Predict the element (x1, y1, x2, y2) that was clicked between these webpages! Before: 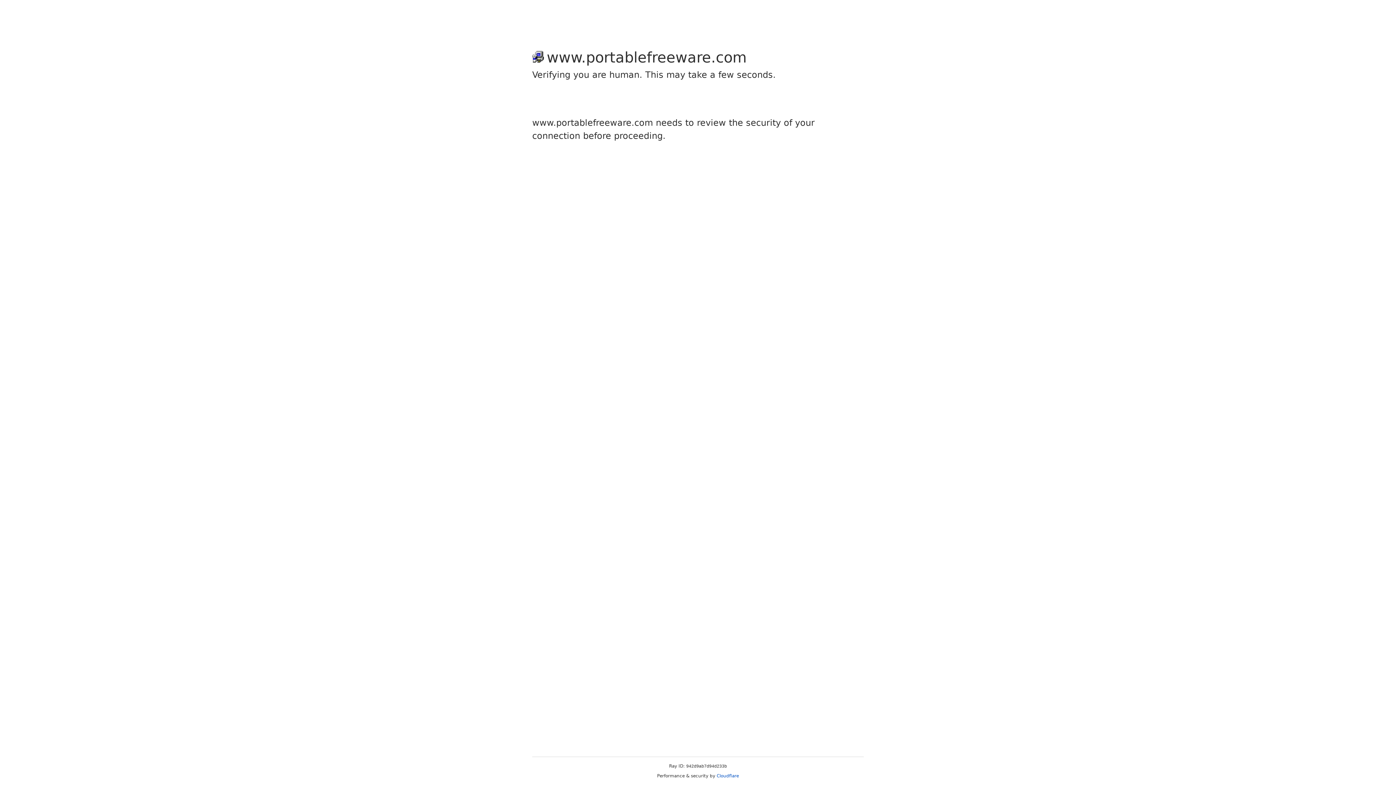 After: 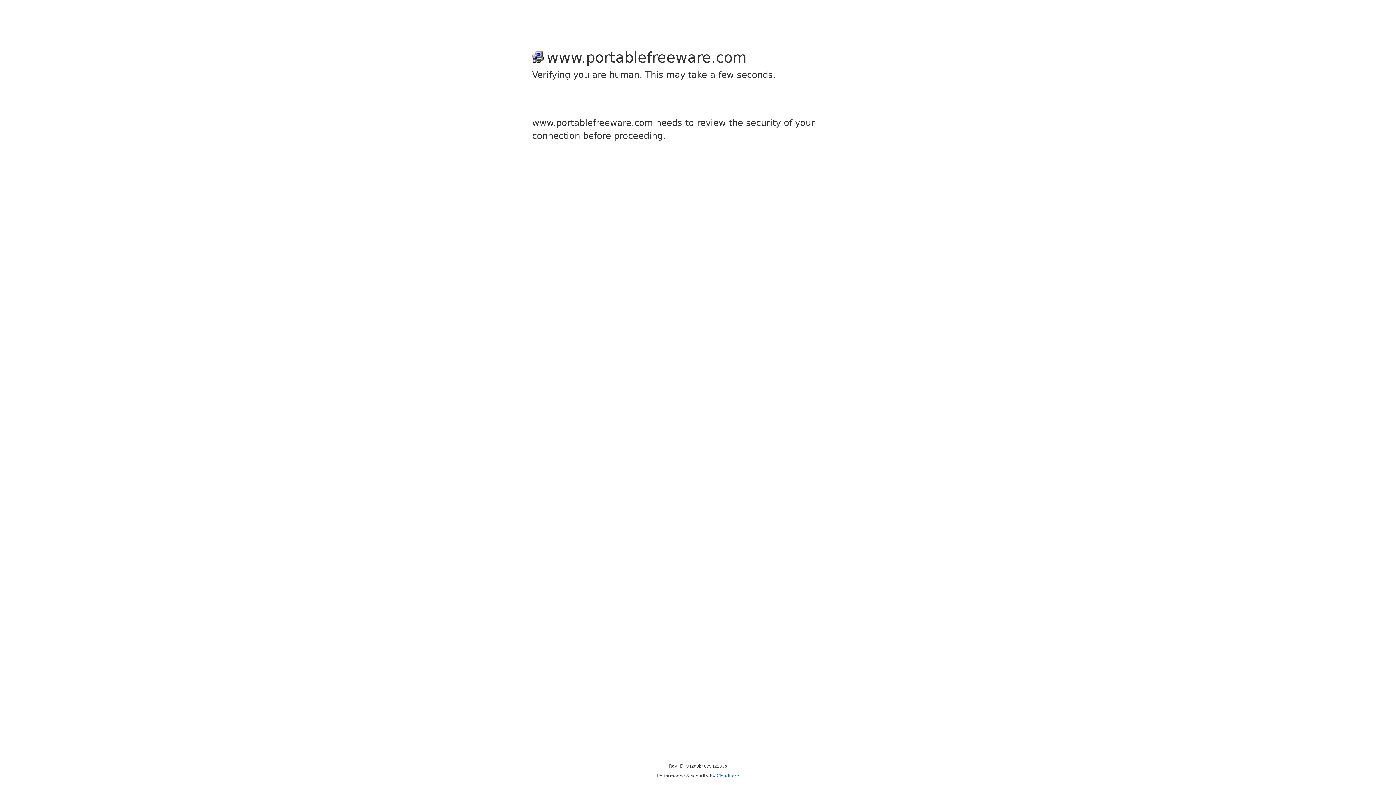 Action: bbox: (716, 773, 739, 778) label: Cloudflare